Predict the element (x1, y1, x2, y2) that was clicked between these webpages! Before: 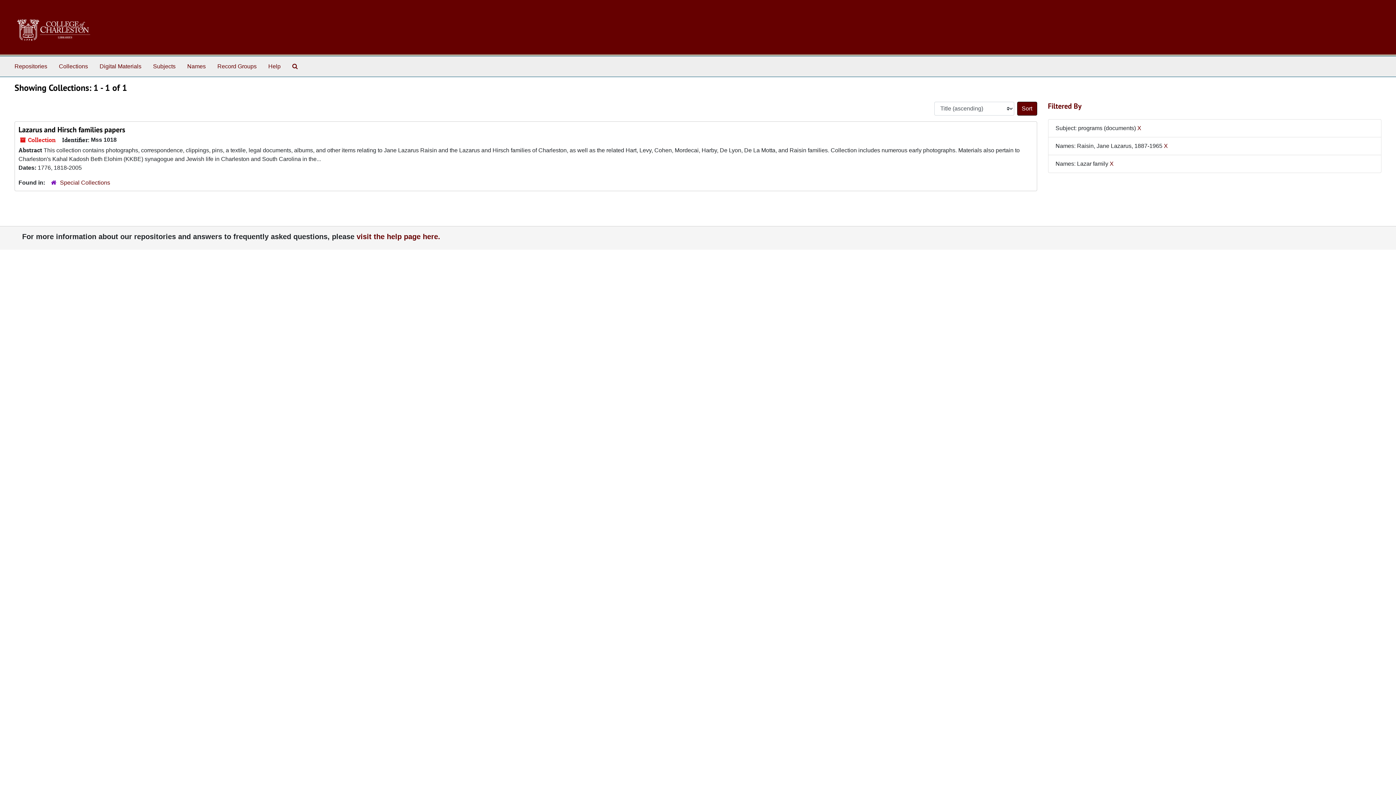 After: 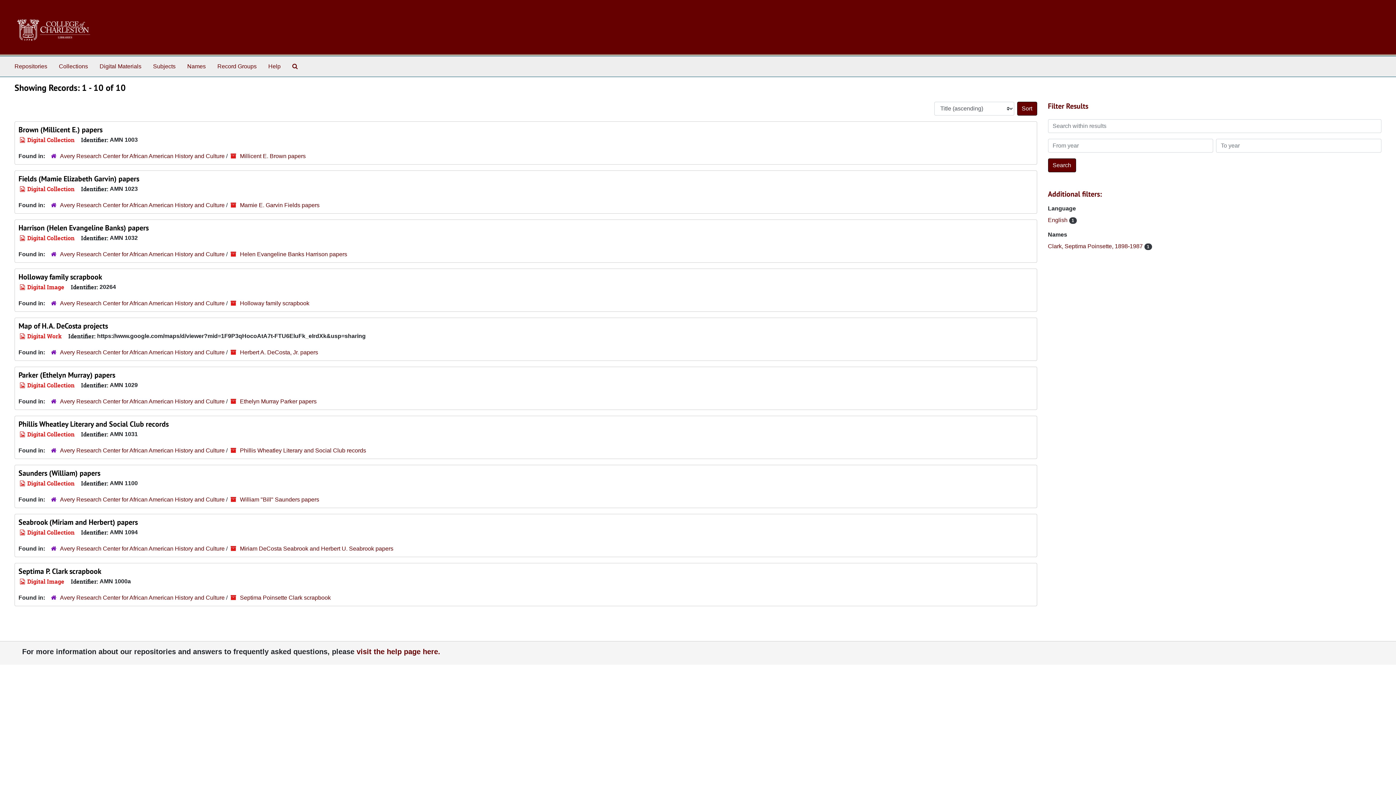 Action: label: Digital Materials bbox: (96, 59, 144, 73)